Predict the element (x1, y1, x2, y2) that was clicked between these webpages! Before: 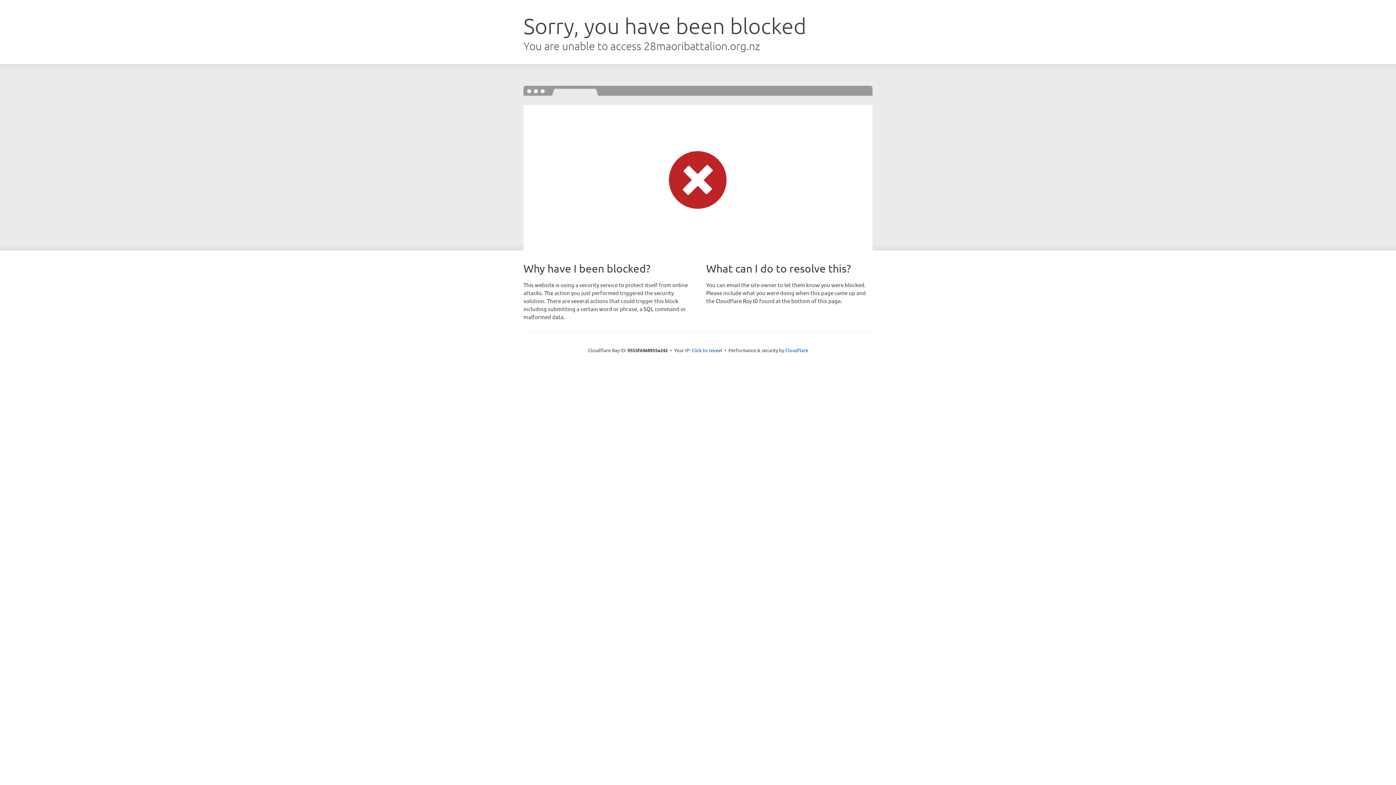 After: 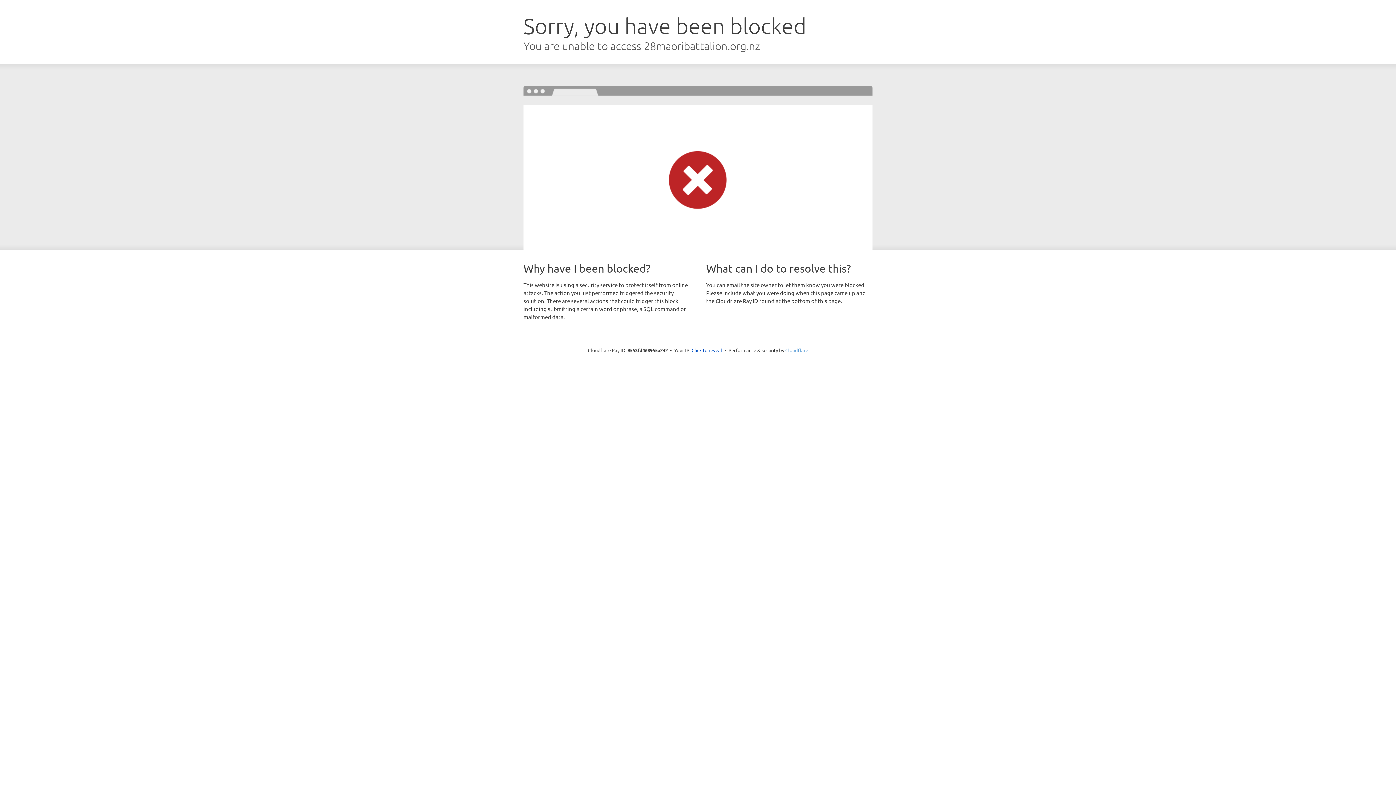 Action: bbox: (785, 347, 808, 353) label: Cloudflare